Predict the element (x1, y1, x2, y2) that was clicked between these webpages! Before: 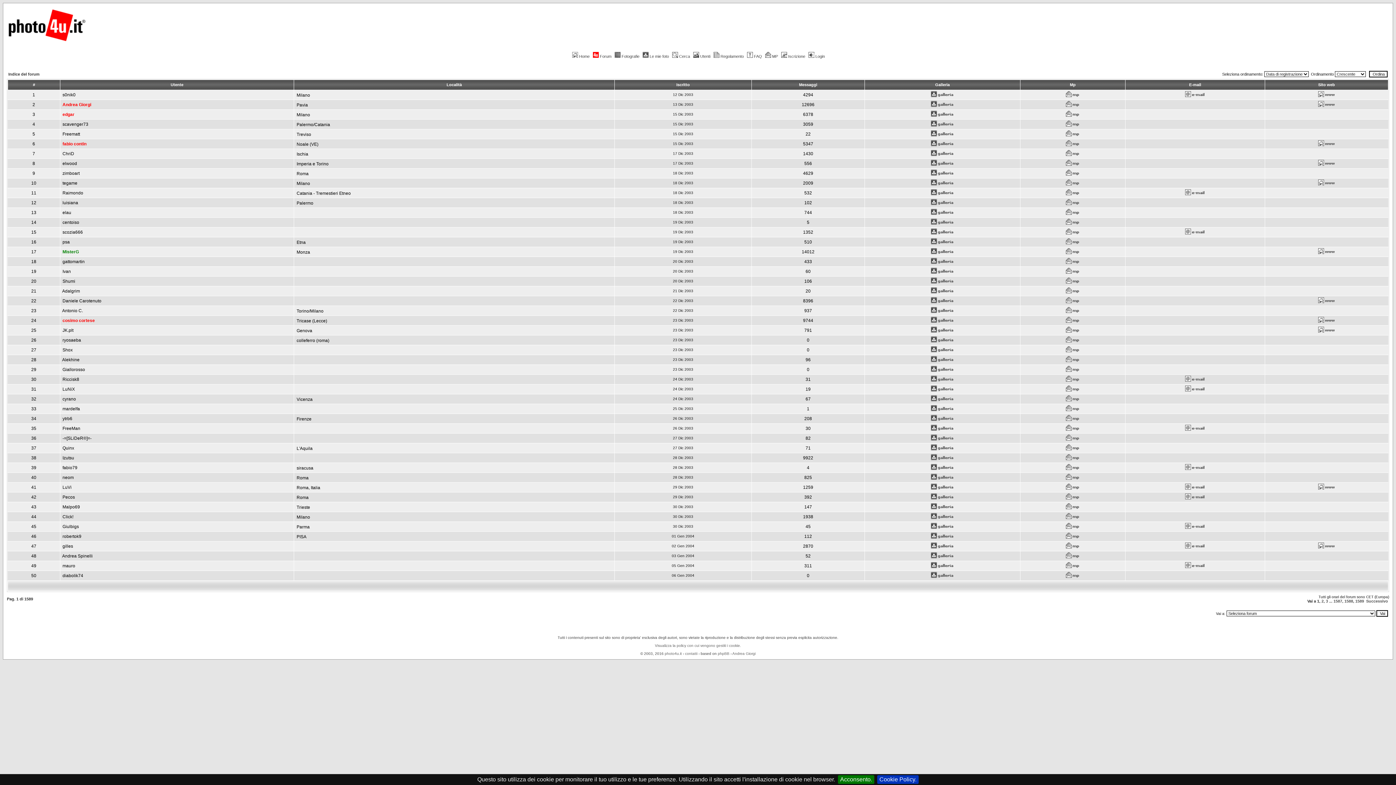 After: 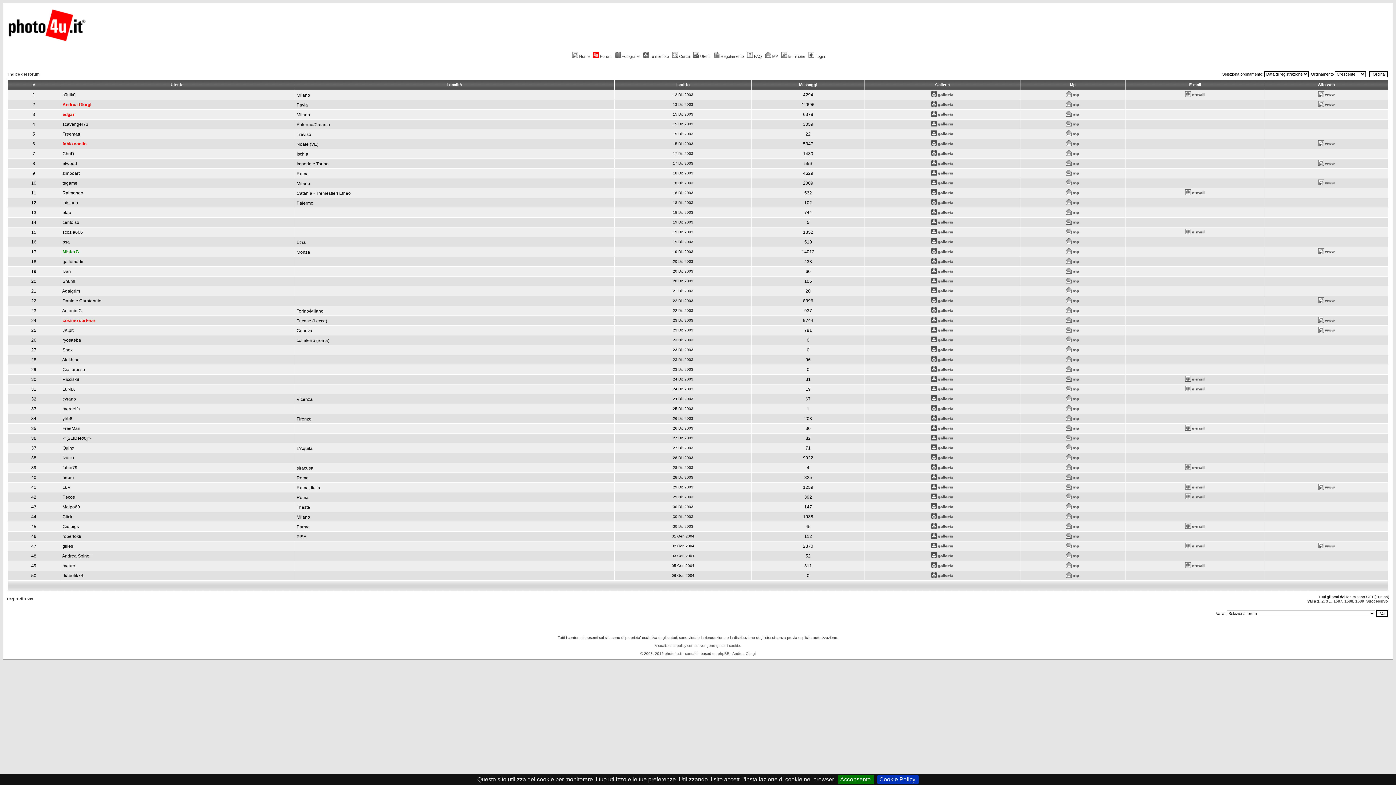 Action: bbox: (1318, 101, 1335, 108)